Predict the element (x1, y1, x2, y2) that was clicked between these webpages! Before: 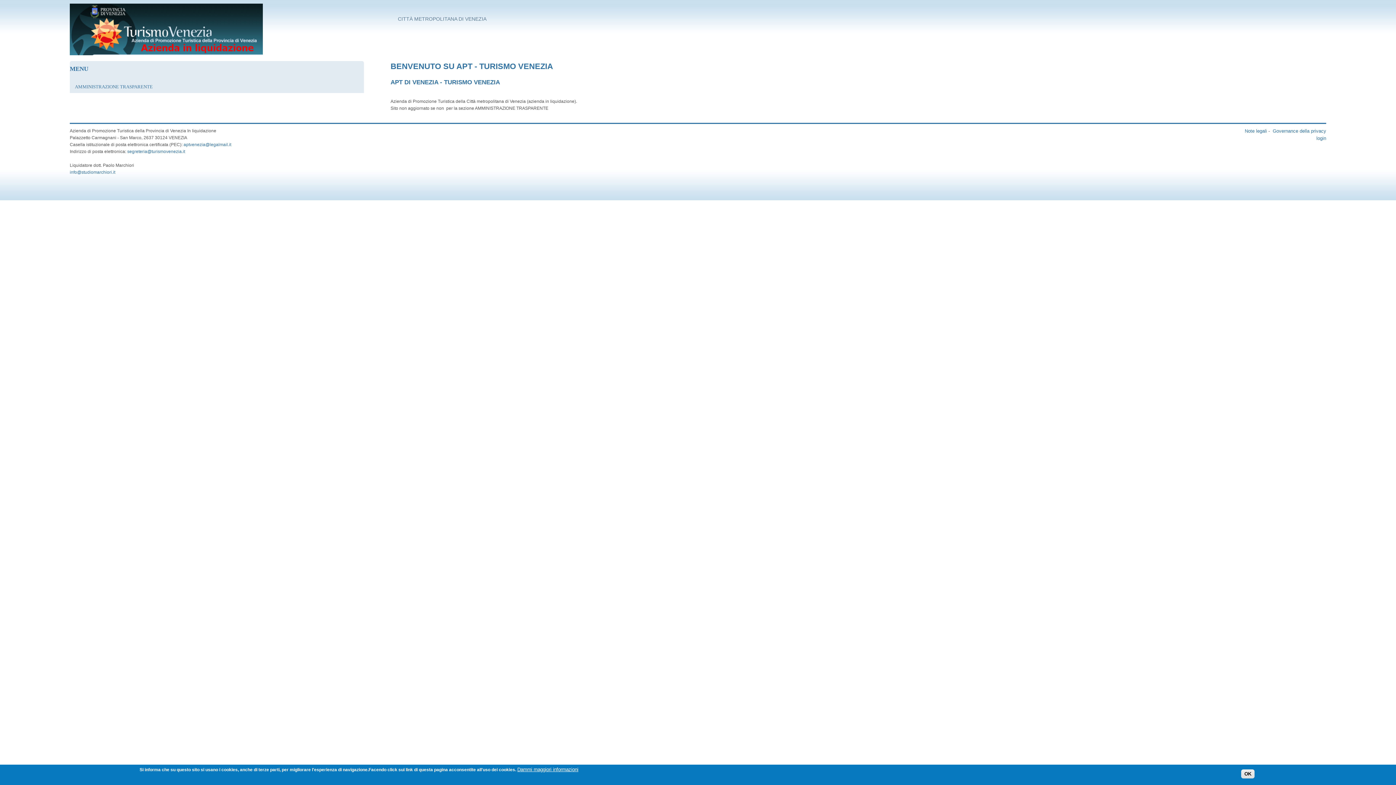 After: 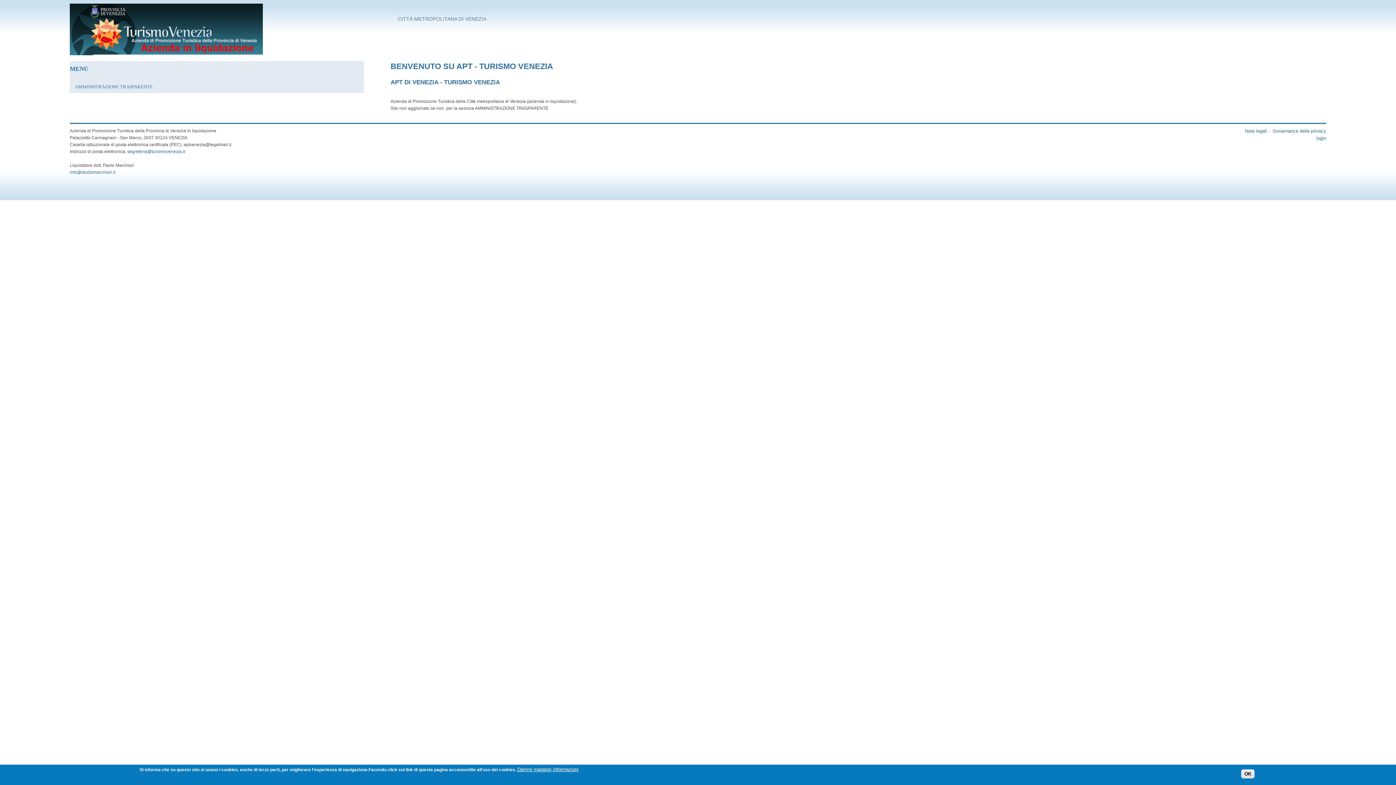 Action: bbox: (183, 142, 231, 147) label: aptvenezia@legalmail.it